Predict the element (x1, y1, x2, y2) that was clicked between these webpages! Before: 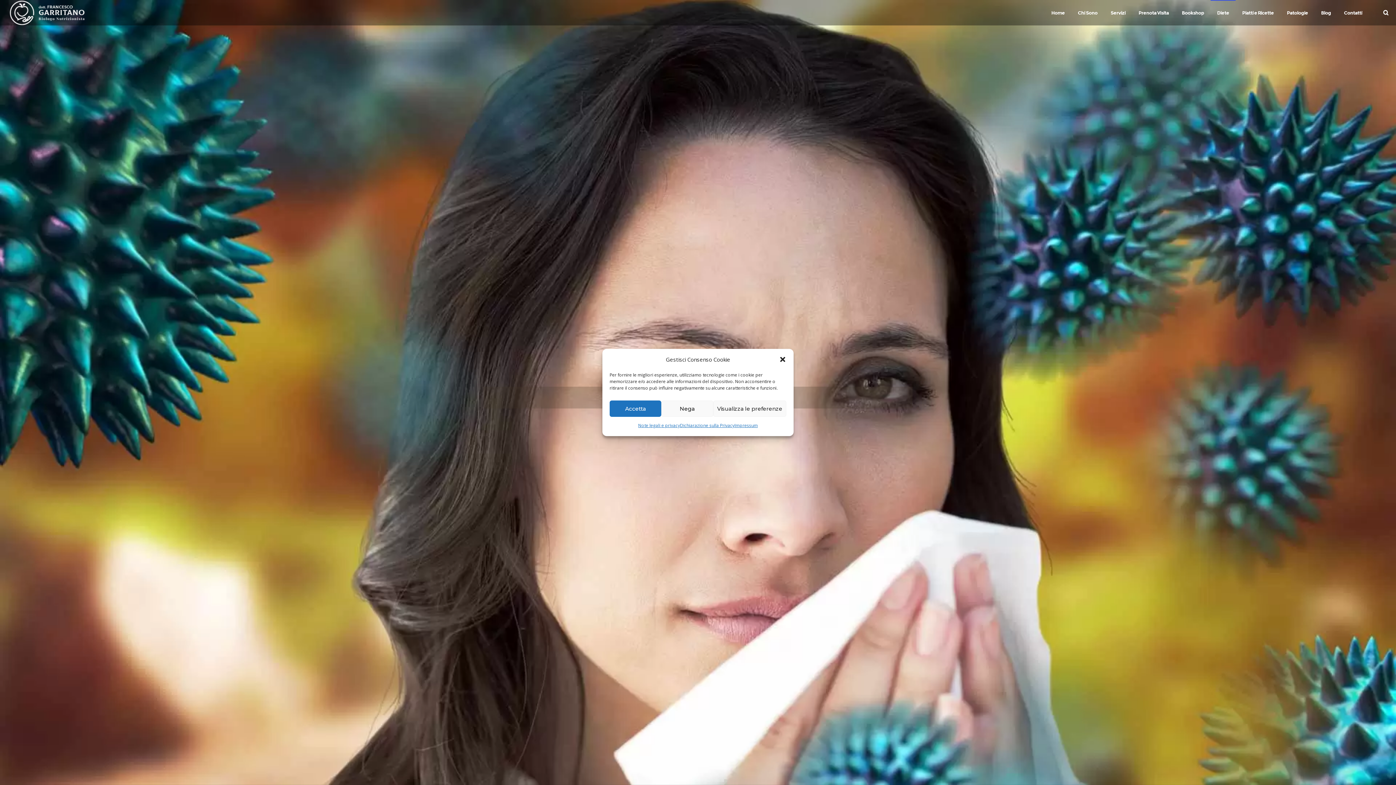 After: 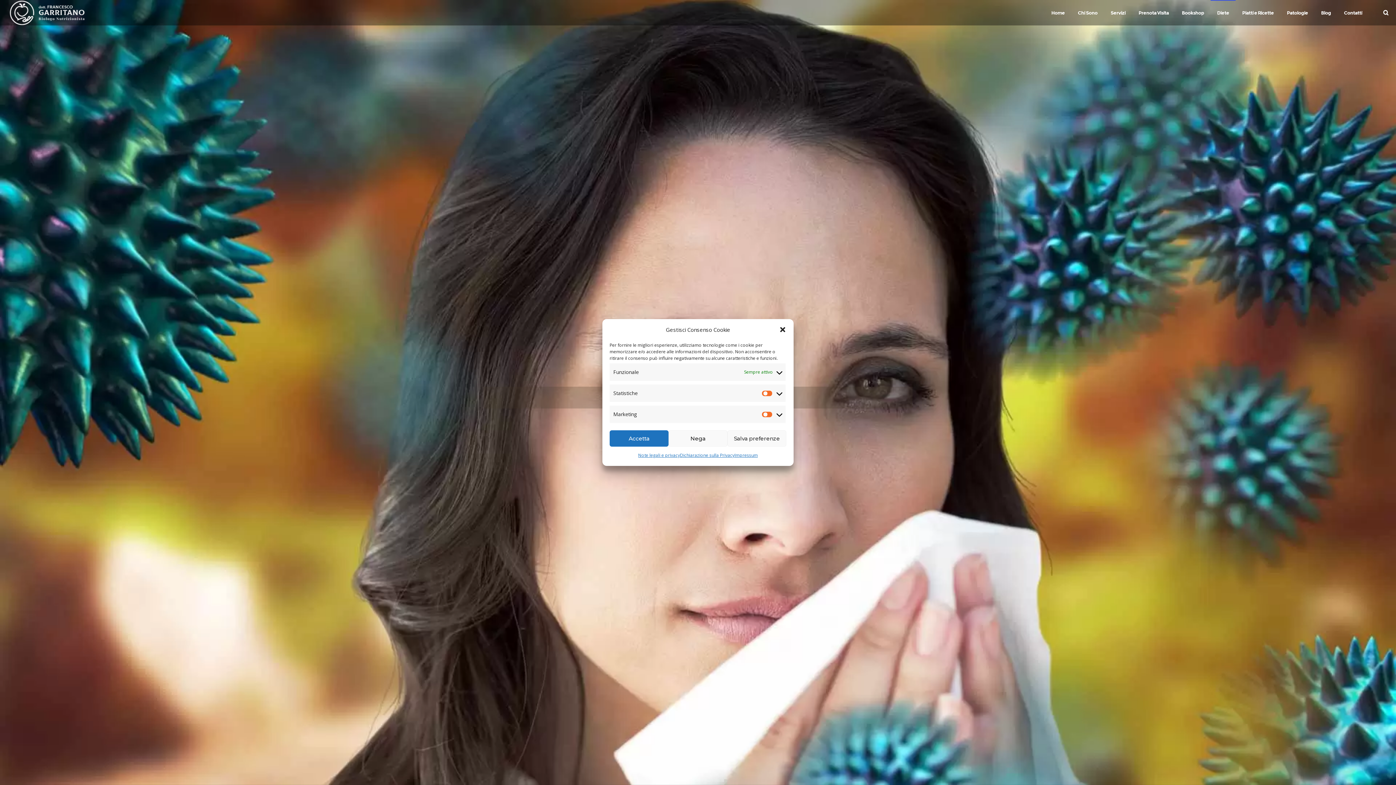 Action: label: Visualizza le preferenze bbox: (713, 400, 786, 417)